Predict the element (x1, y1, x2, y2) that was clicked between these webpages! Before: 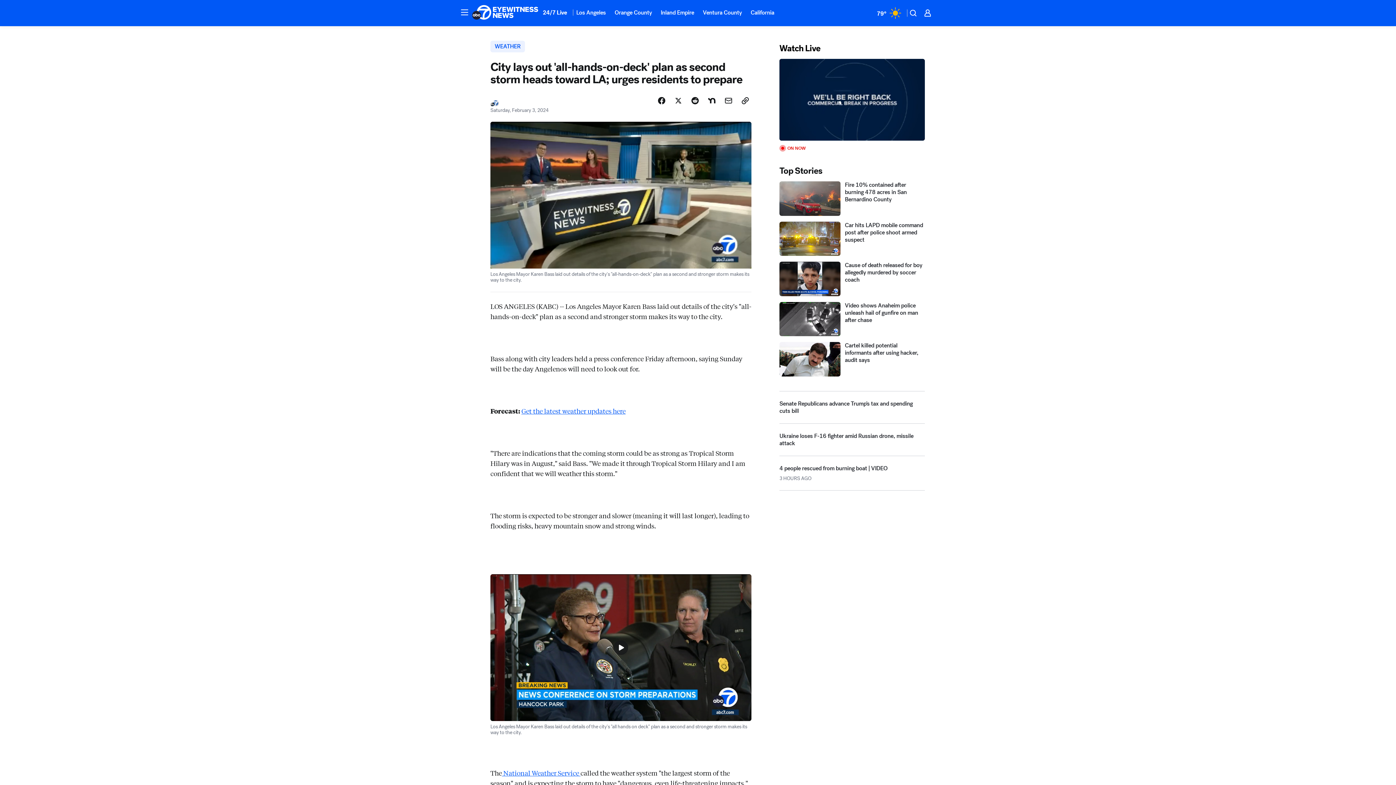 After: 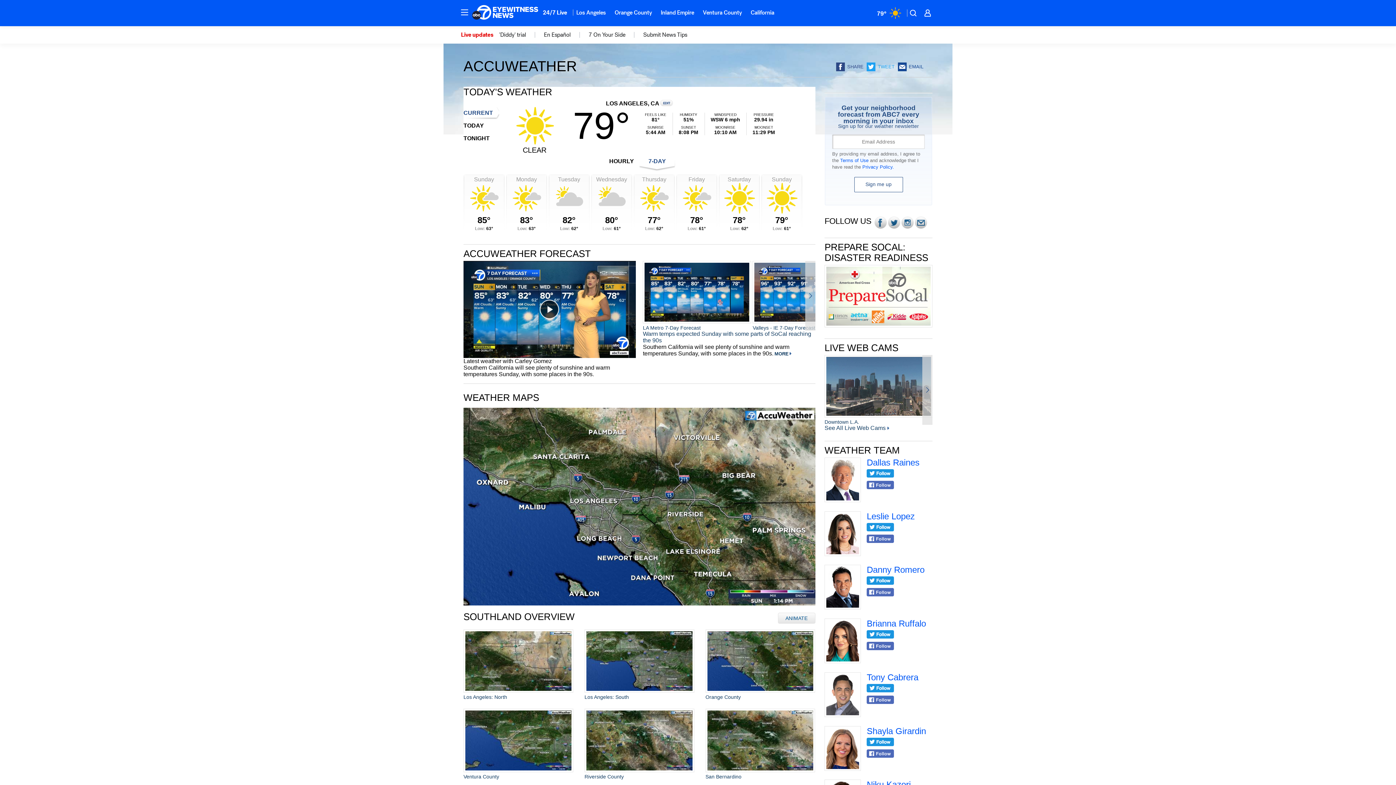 Action: label: Weather Temperature bbox: (872, 5, 905, 20)